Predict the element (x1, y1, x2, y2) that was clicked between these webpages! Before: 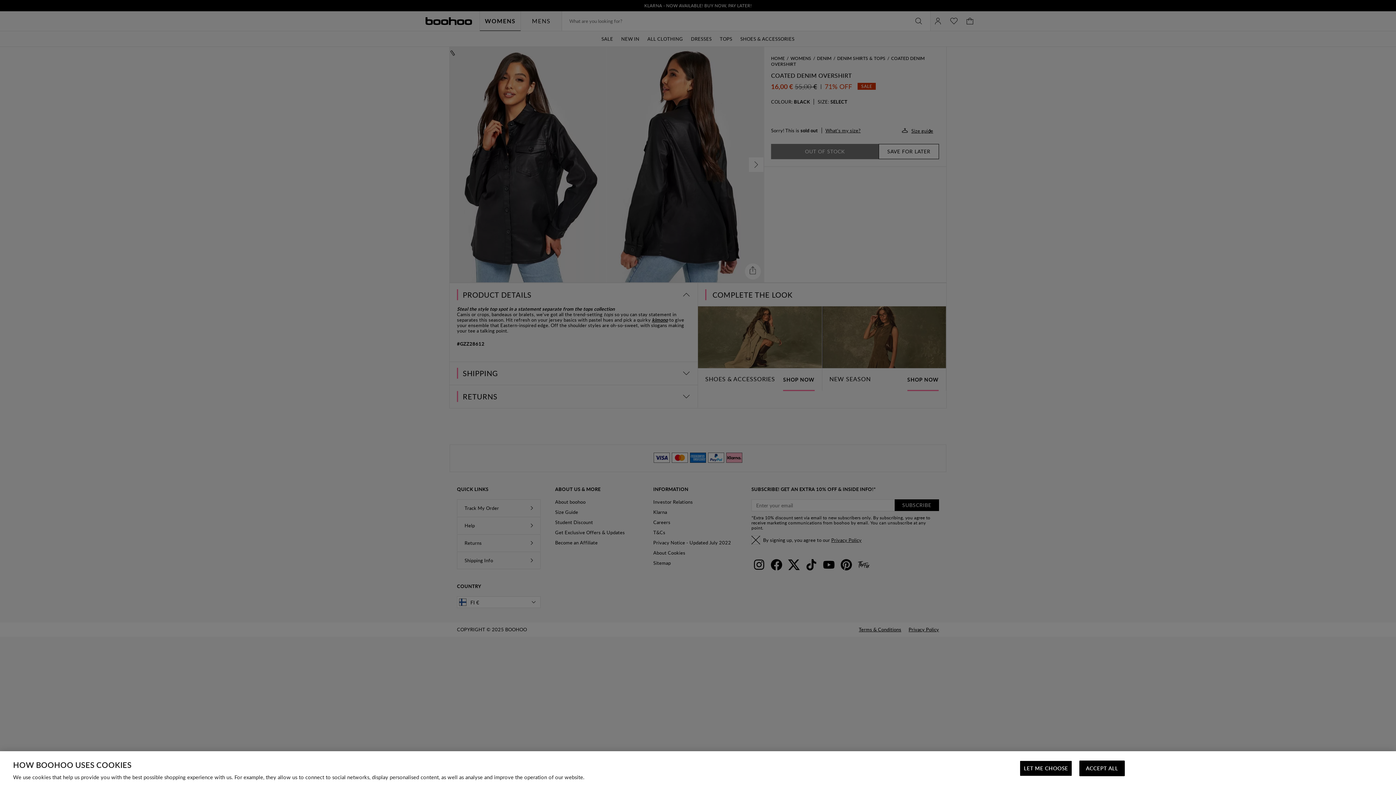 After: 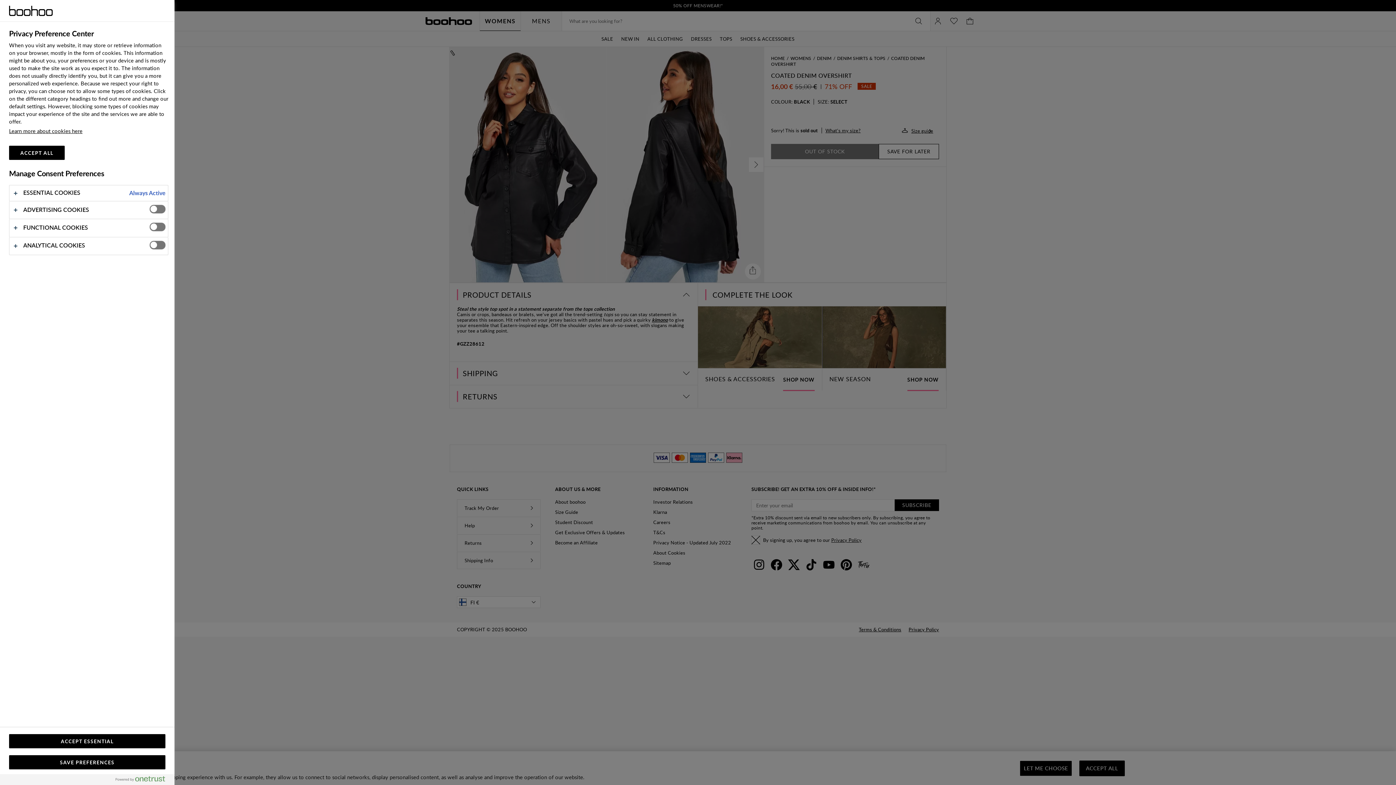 Action: label: LET ME CHOOSE bbox: (1020, 761, 1072, 776)